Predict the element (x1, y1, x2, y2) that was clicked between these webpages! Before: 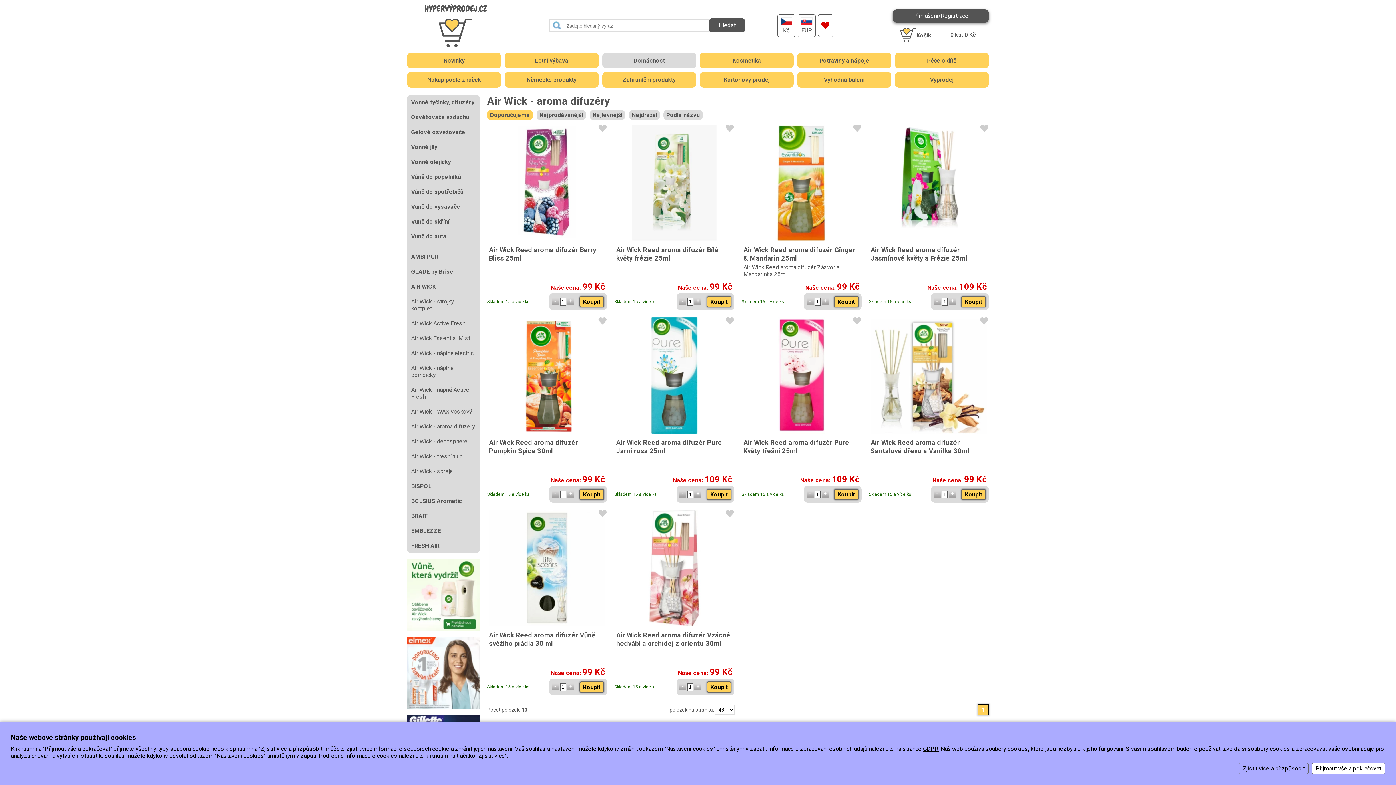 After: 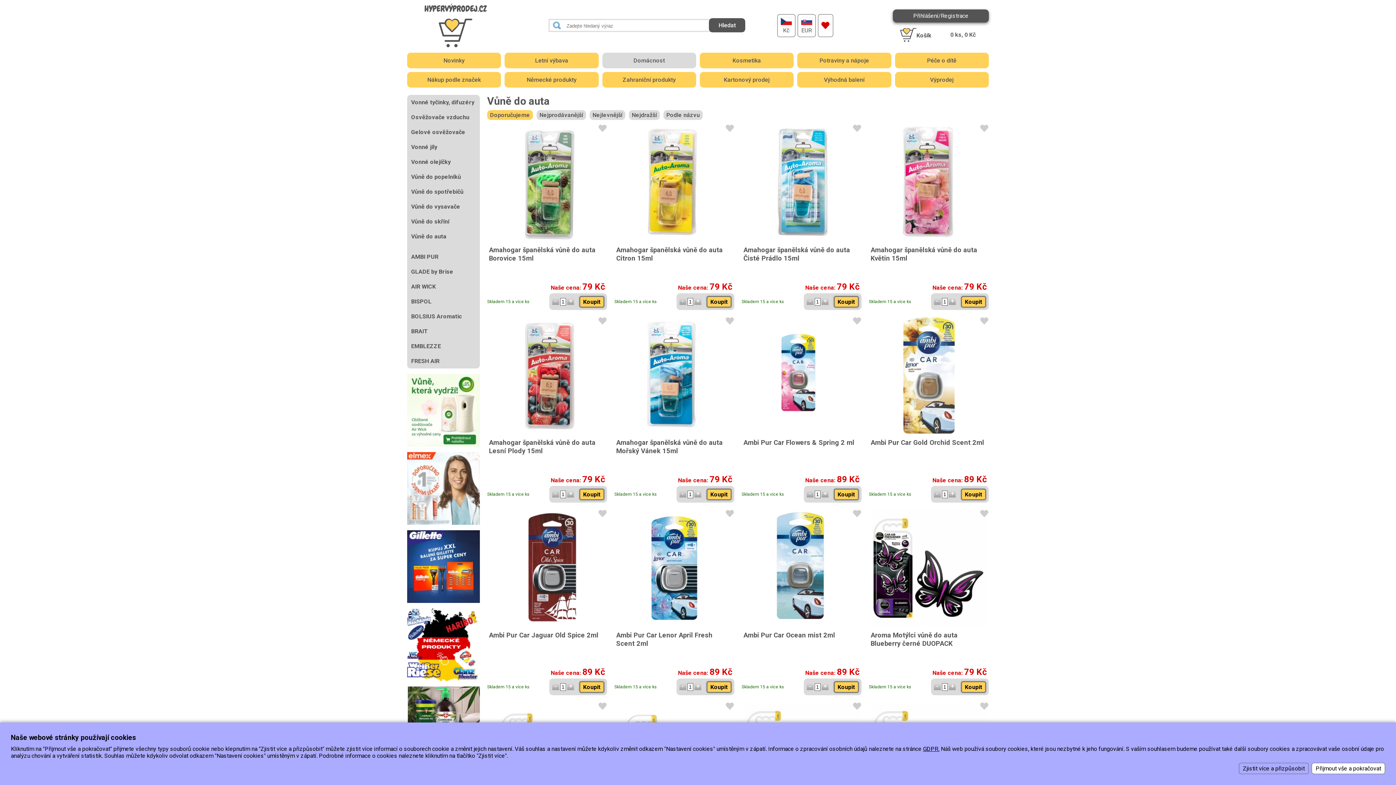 Action: bbox: (407, 229, 480, 244) label: Vůně do auta